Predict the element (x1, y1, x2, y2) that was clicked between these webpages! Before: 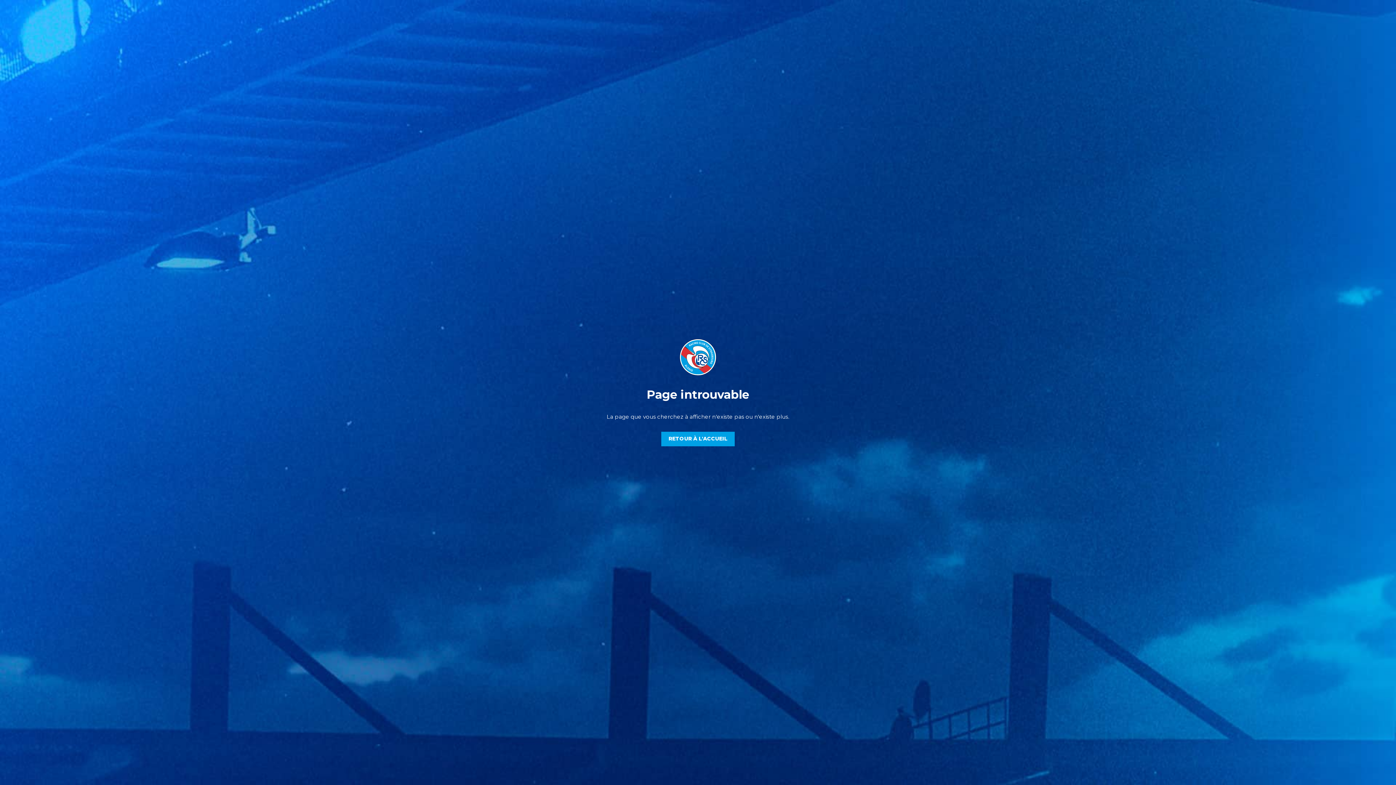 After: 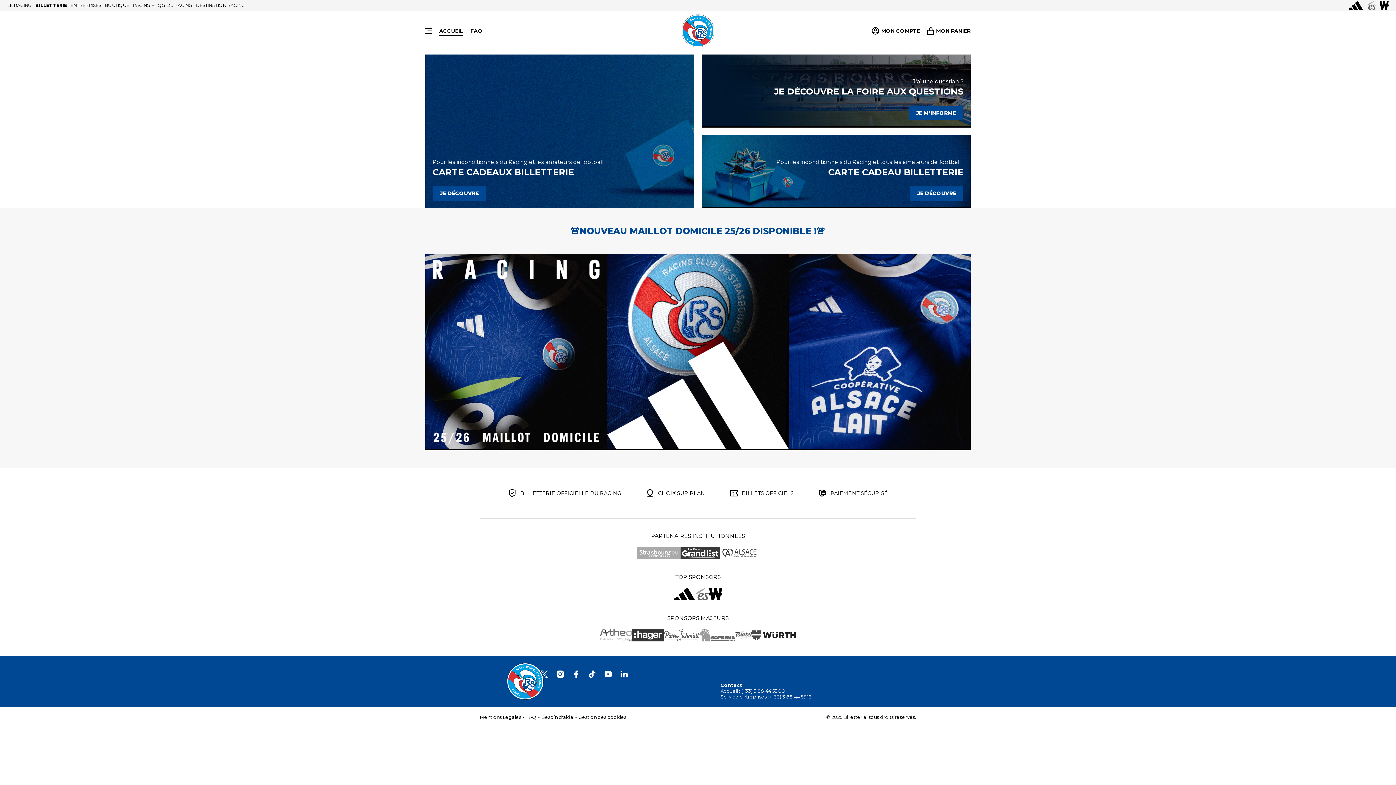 Action: label: RETOUR À L'ACCUEIL bbox: (661, 431, 734, 446)